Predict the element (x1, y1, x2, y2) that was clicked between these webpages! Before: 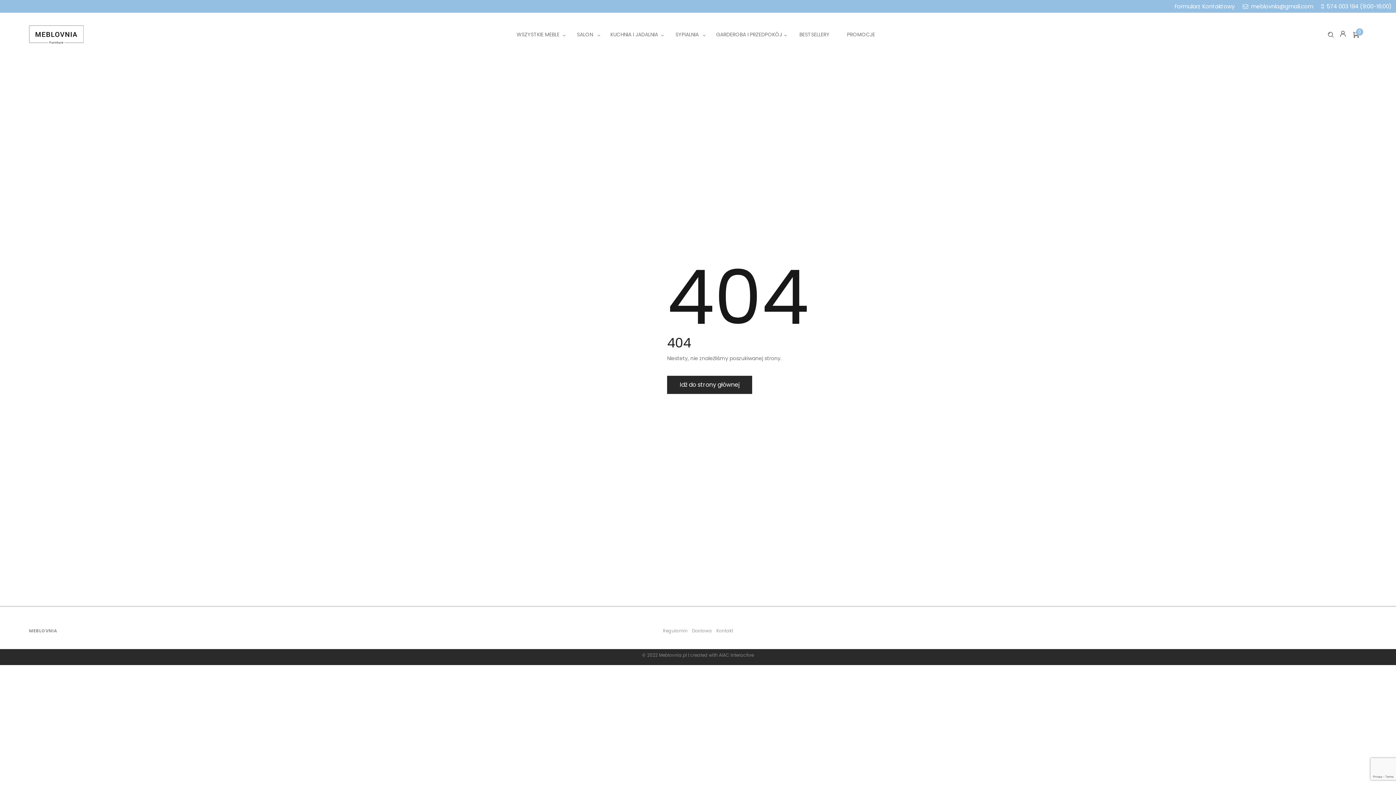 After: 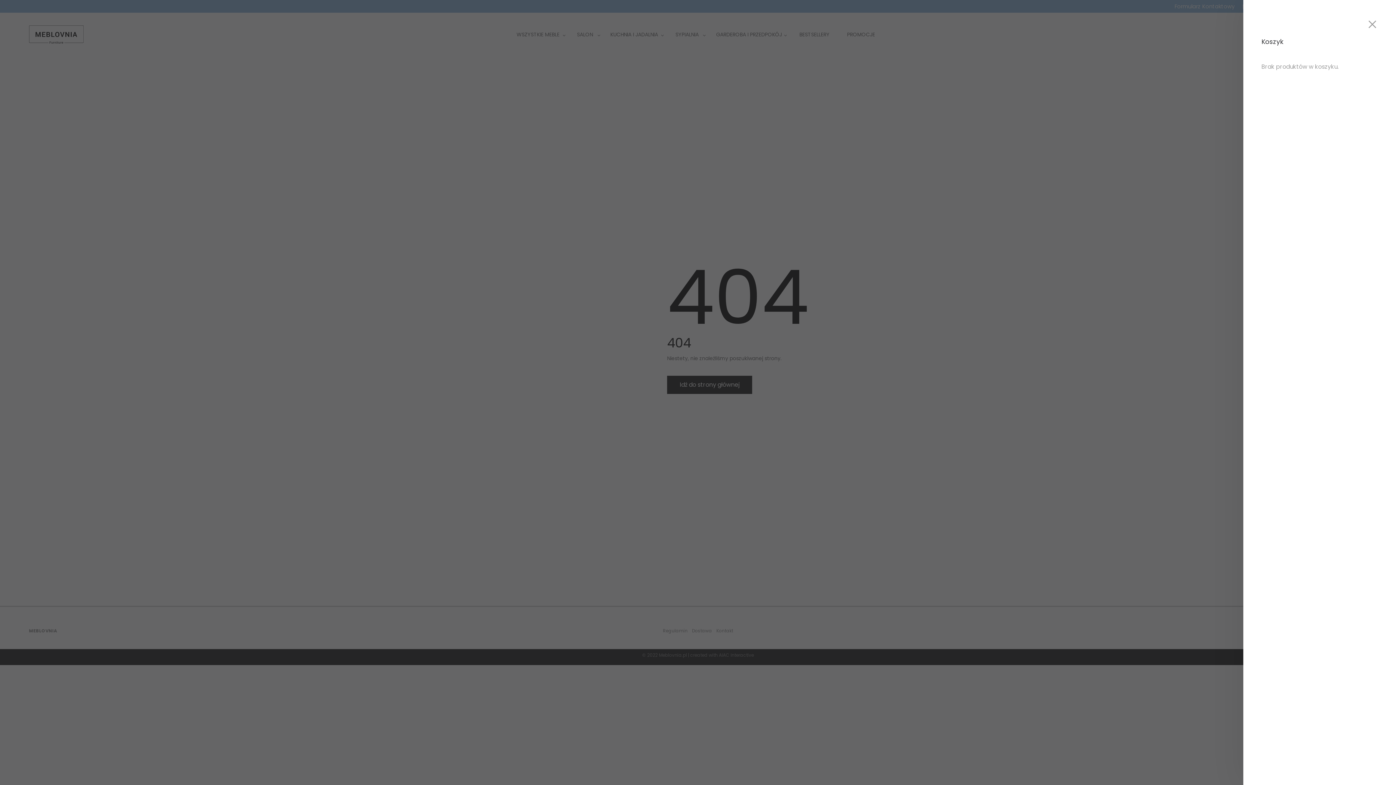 Action: bbox: (1353, 30, 1359, 38) label: 0